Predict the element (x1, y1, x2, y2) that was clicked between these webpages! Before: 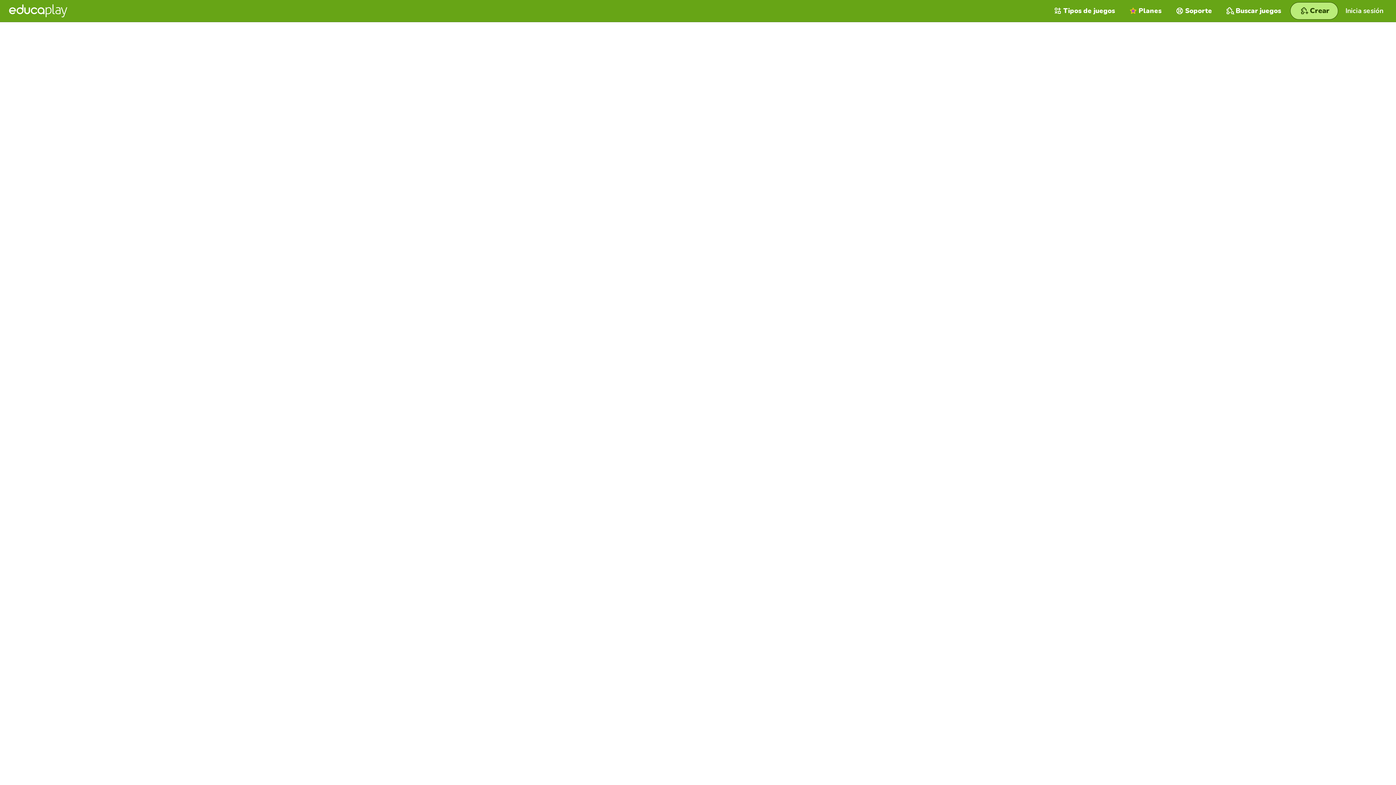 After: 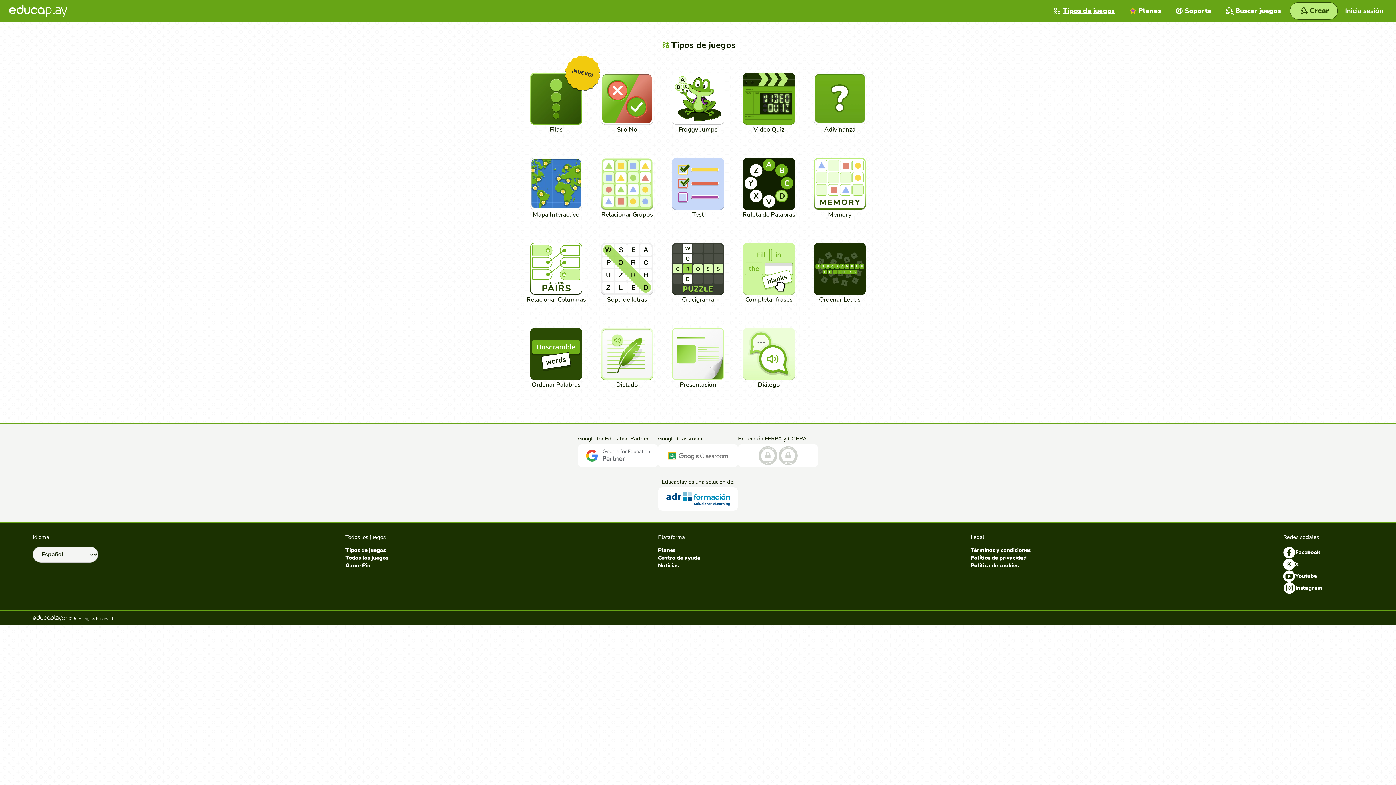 Action: bbox: (1047, 0, 1122, 21) label: Tipos de juegos